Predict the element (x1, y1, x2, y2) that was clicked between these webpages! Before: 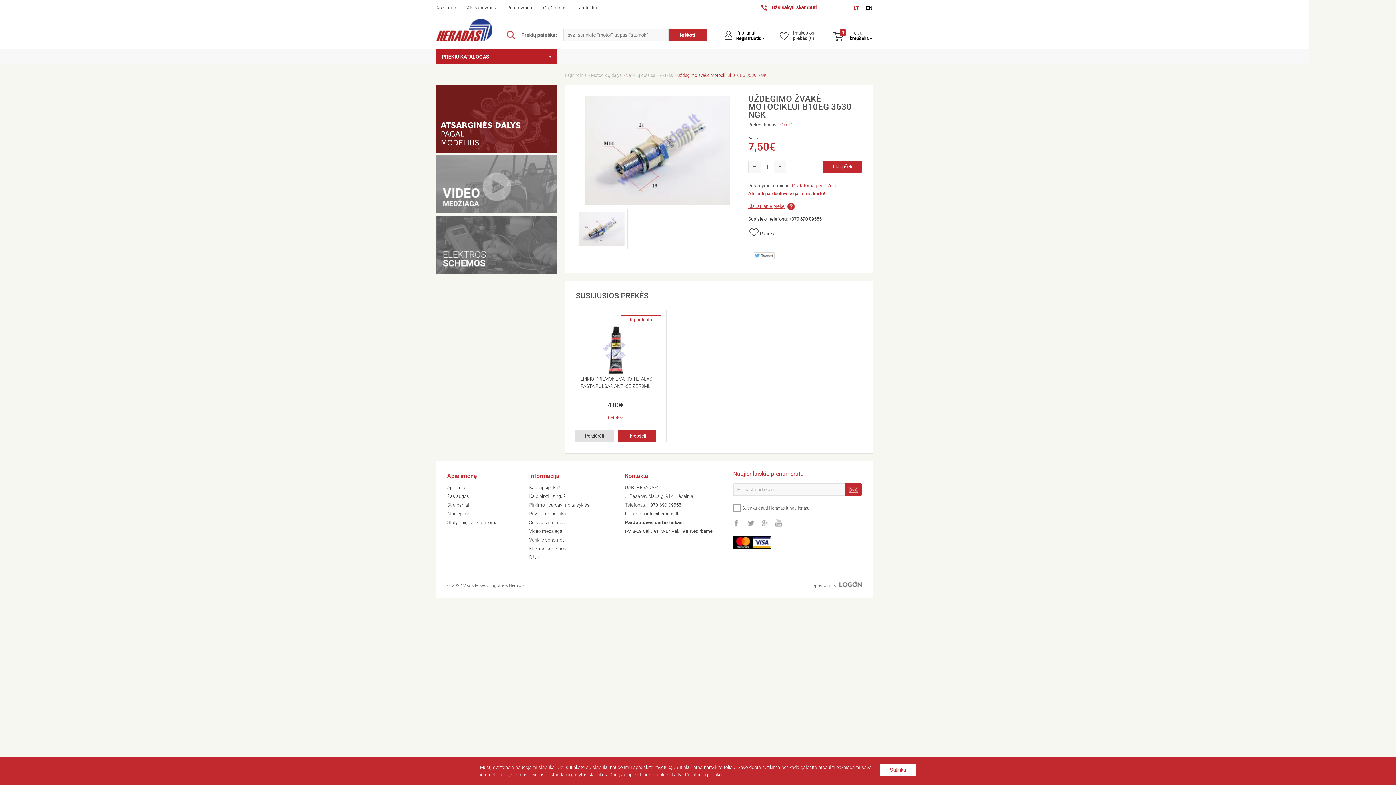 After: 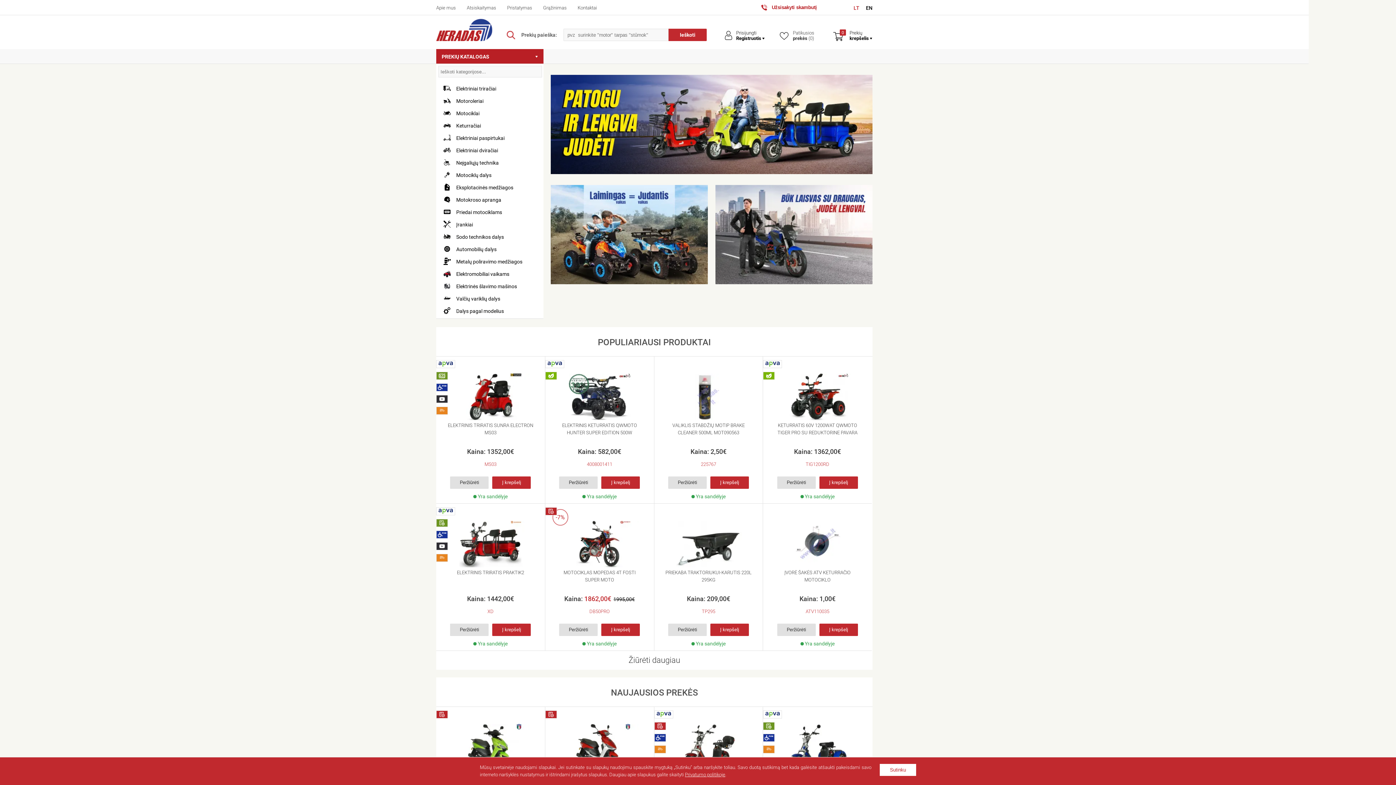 Action: bbox: (565, 72, 590, 77) label: Pagrindinis